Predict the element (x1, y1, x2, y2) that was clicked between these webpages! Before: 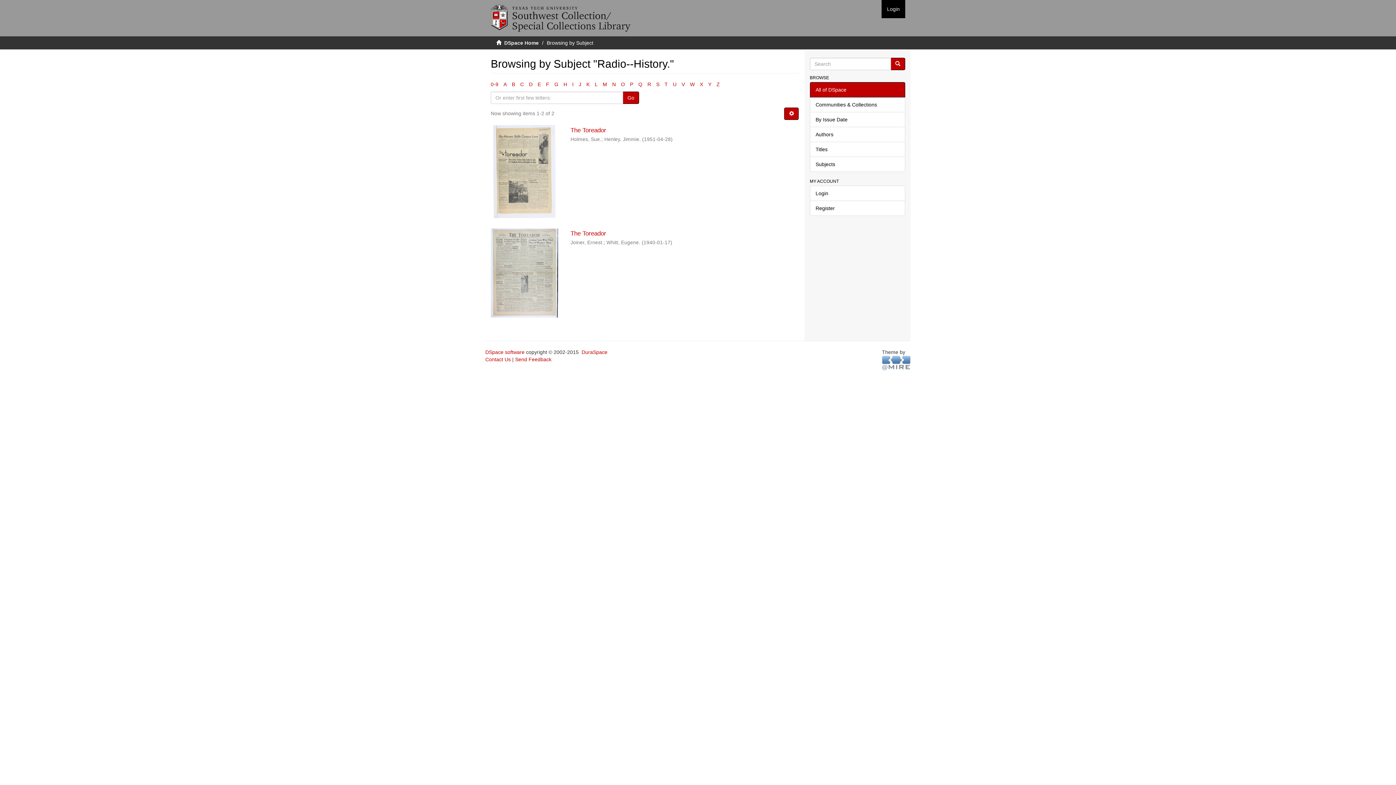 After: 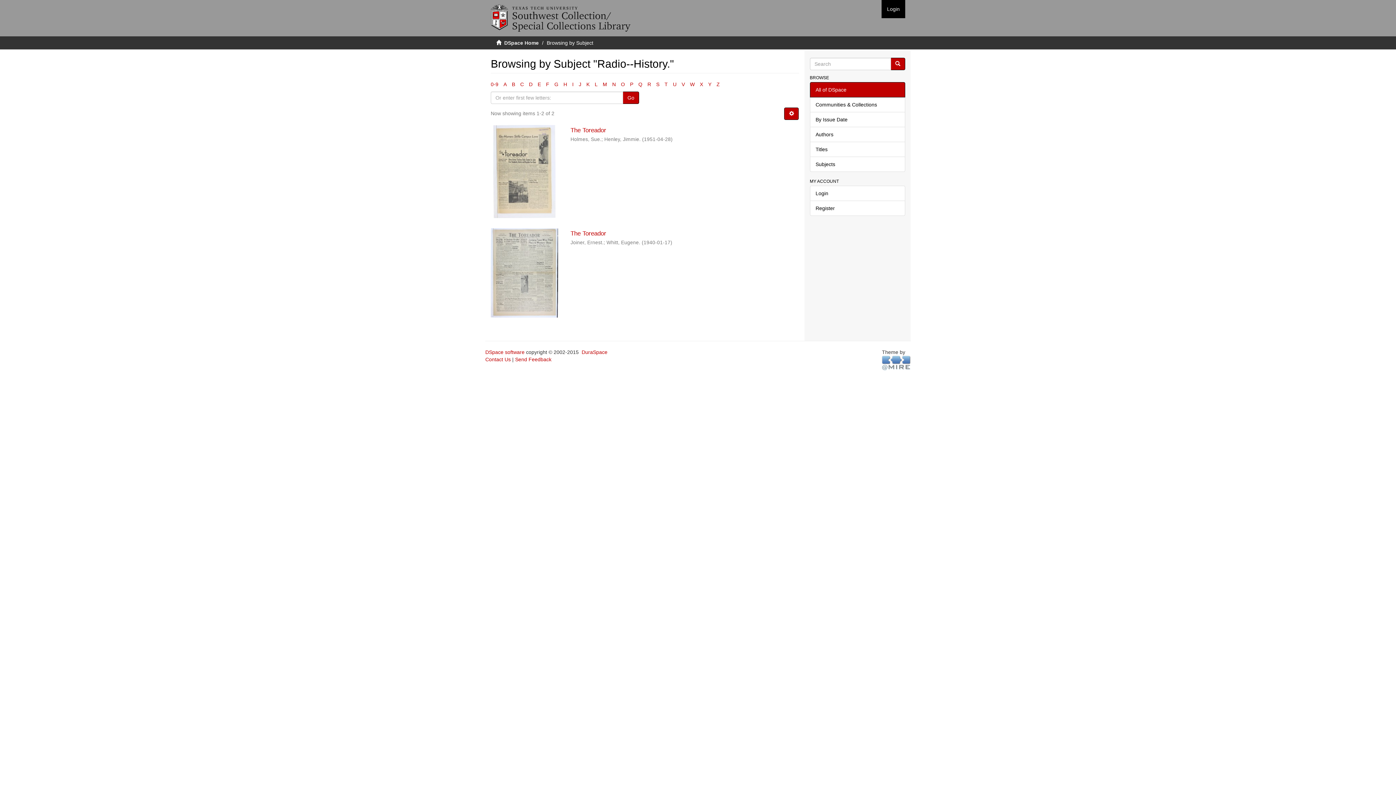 Action: label: All of DSpace bbox: (810, 82, 905, 97)